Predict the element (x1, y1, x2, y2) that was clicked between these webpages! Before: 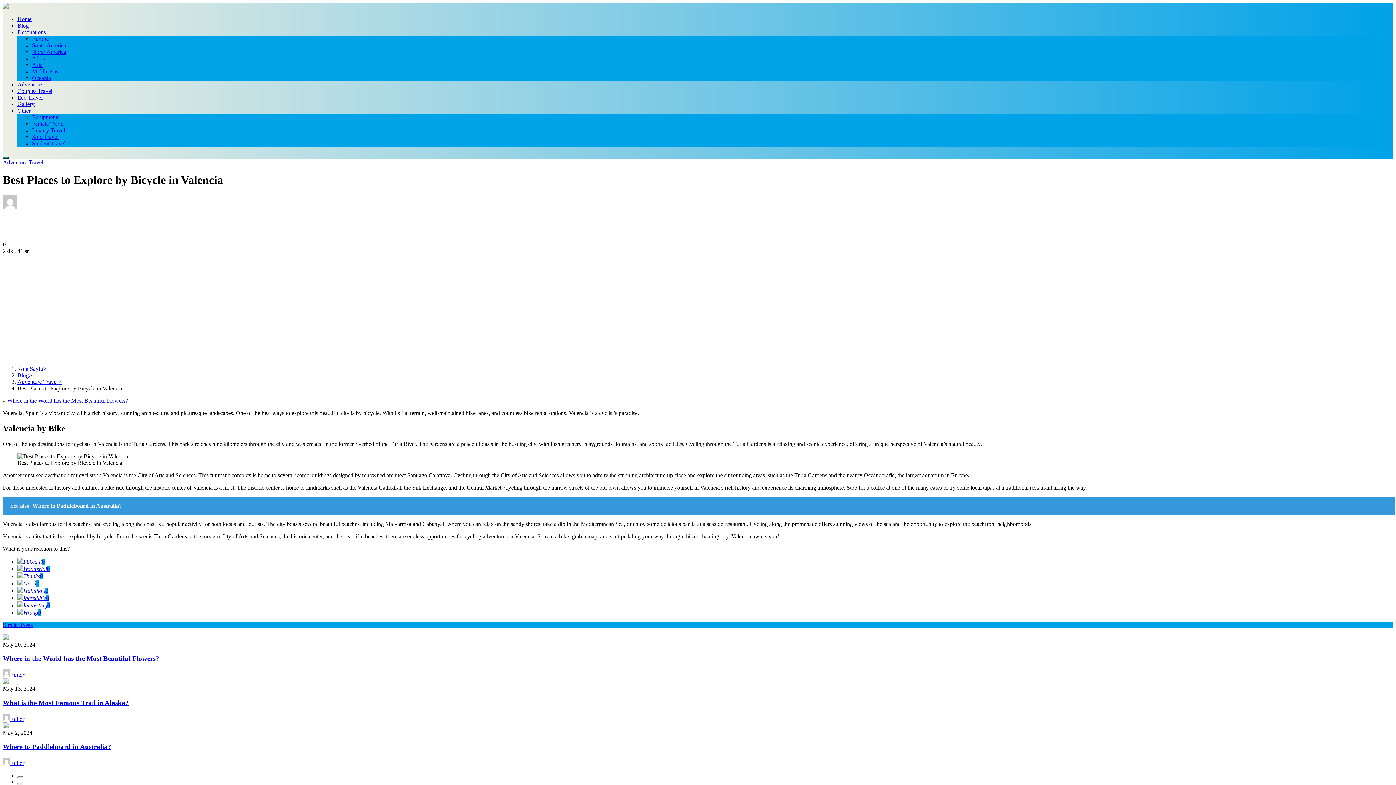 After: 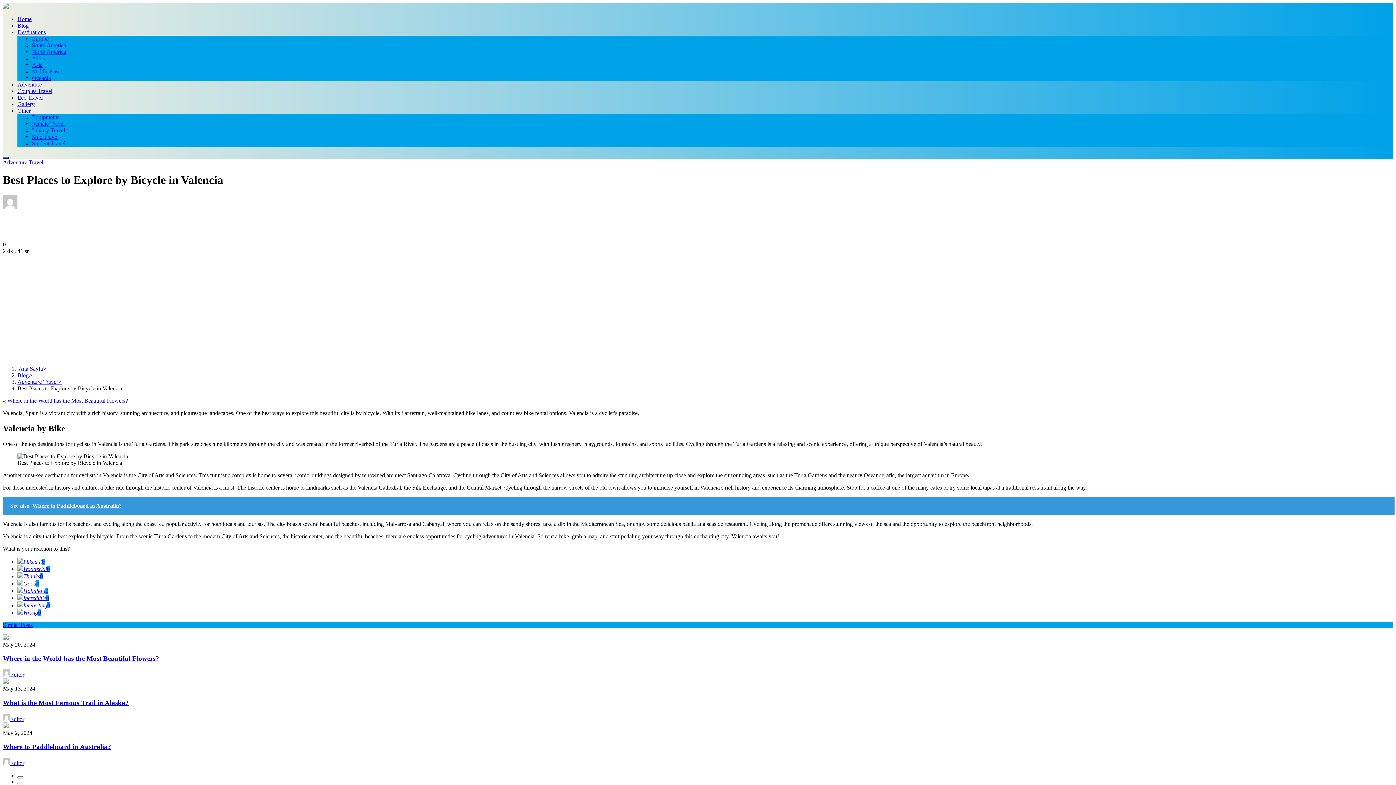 Action: label: Interesting0 bbox: (17, 602, 50, 608)